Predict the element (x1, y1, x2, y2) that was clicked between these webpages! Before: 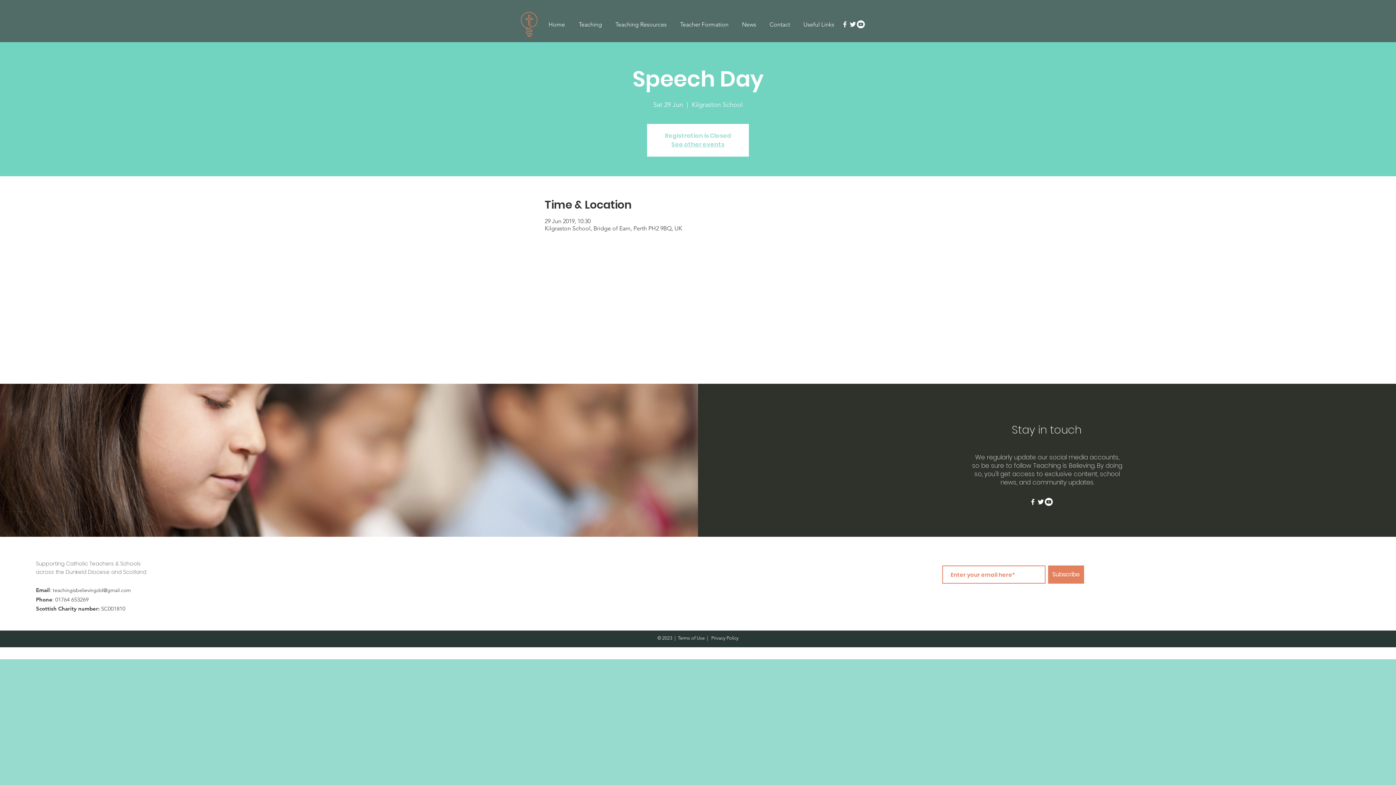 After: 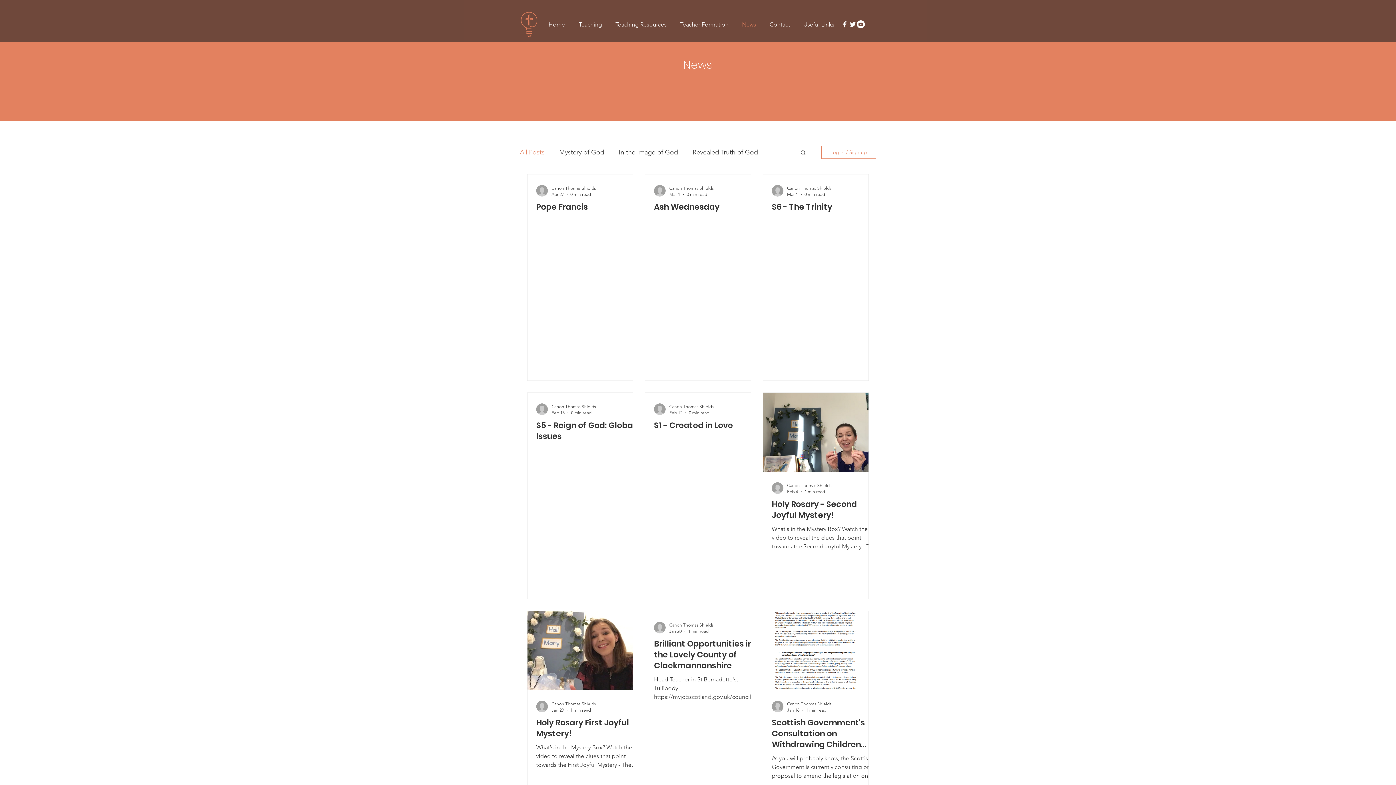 Action: bbox: (736, 15, 764, 33) label: News